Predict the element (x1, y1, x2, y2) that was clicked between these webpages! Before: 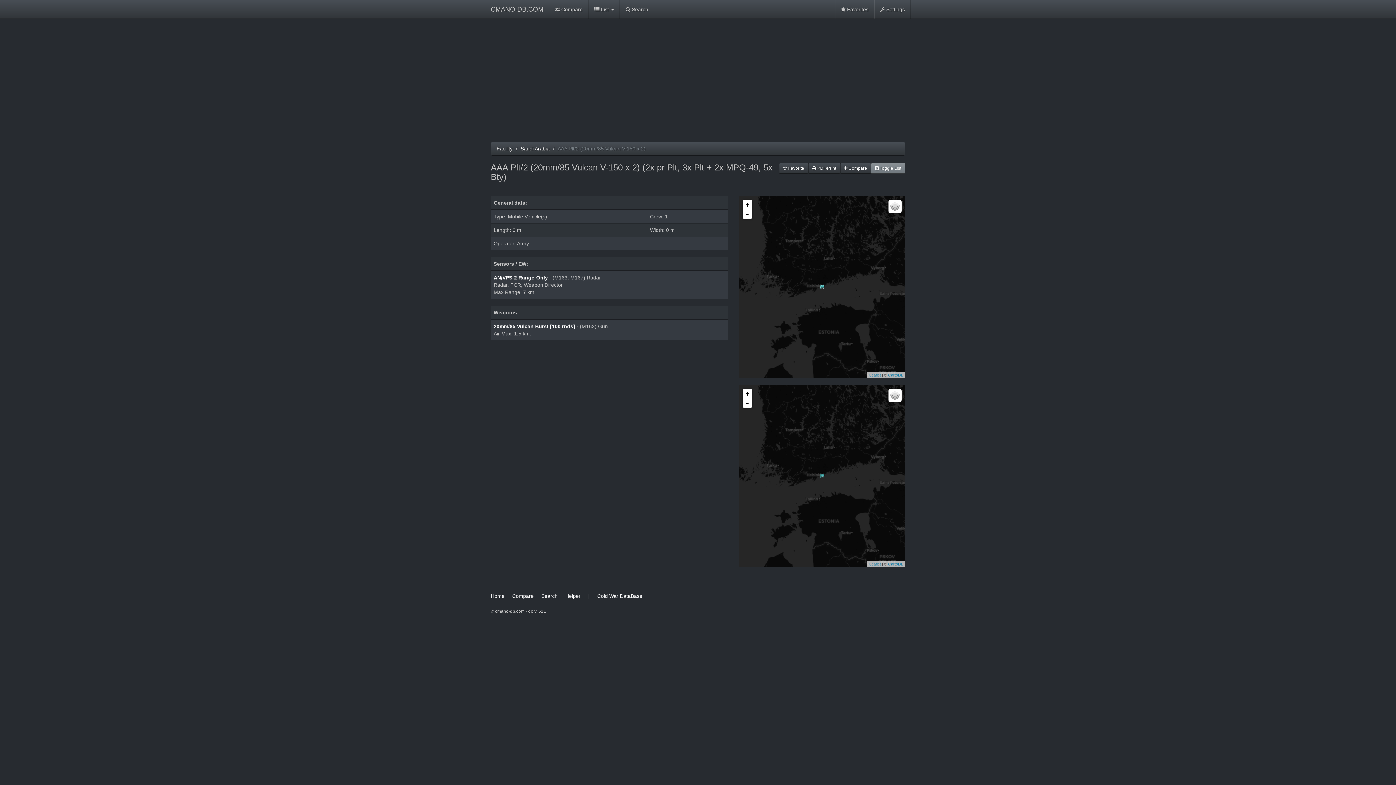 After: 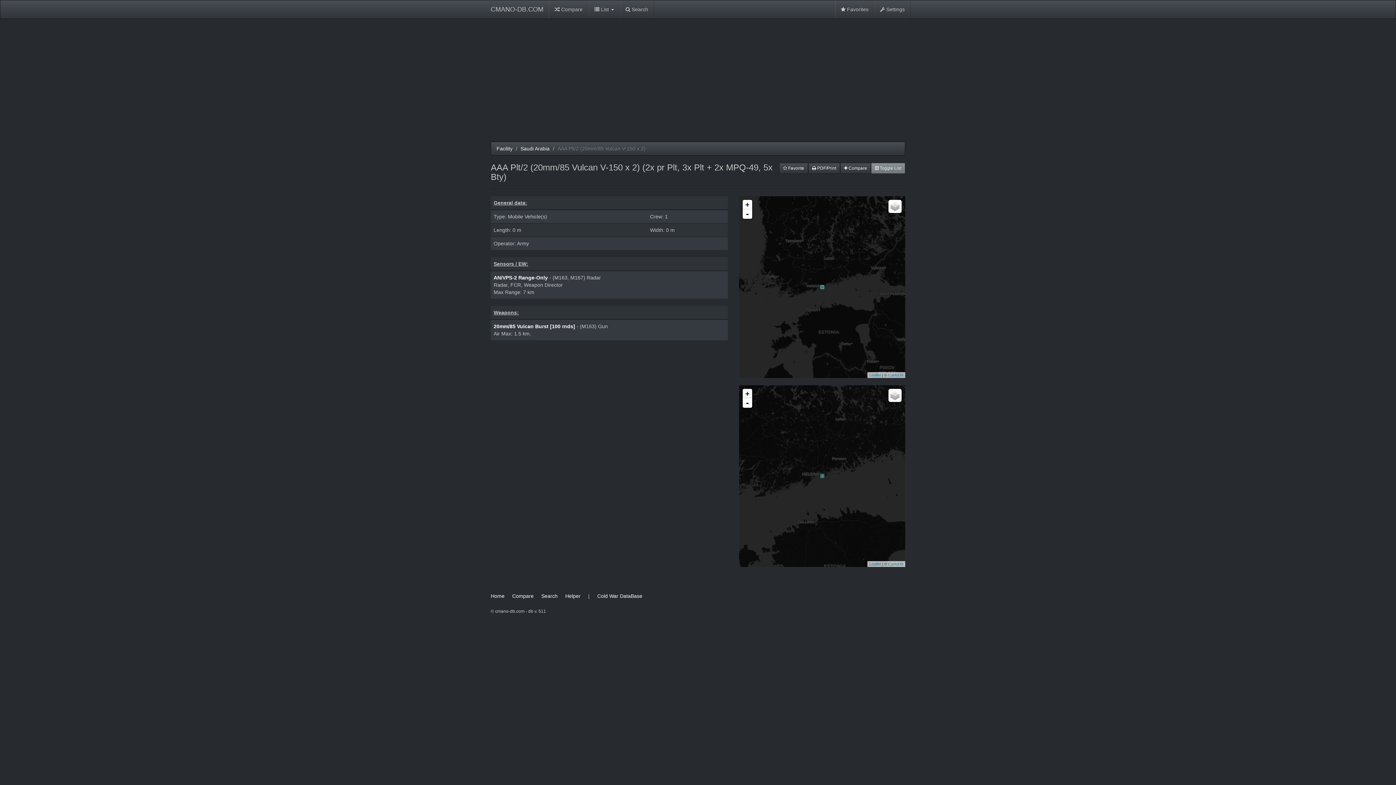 Action: label: + bbox: (742, 389, 752, 398)